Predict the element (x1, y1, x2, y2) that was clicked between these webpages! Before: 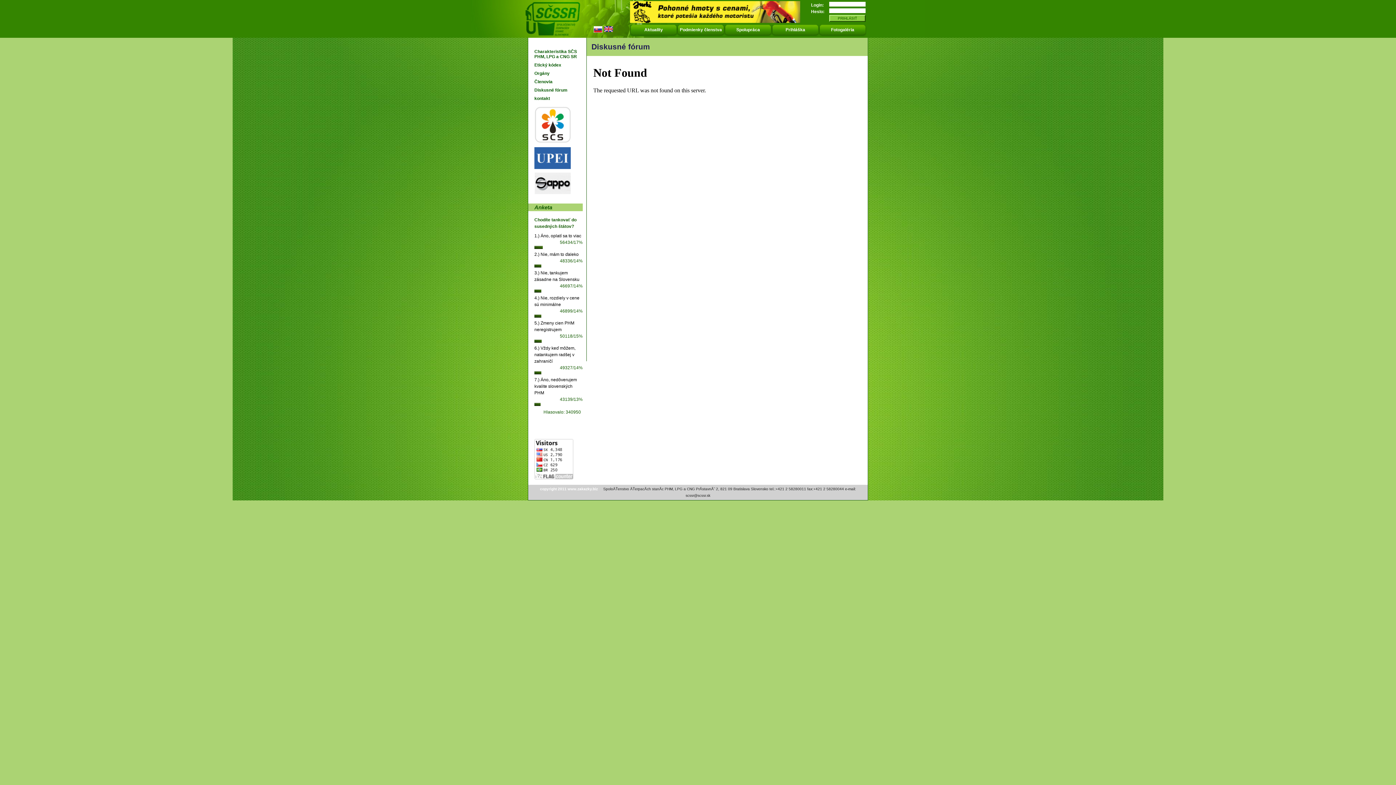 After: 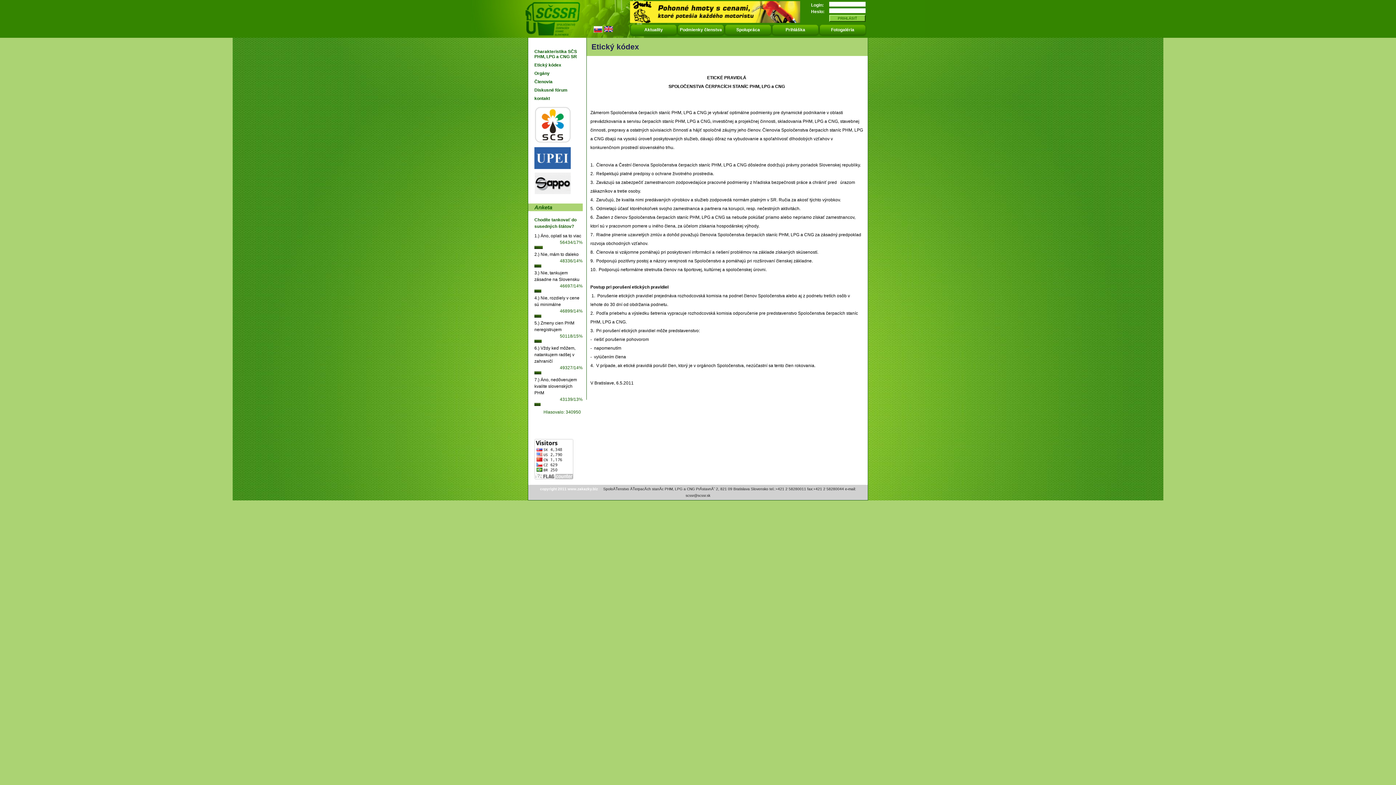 Action: label: Etický kódex bbox: (534, 62, 561, 67)